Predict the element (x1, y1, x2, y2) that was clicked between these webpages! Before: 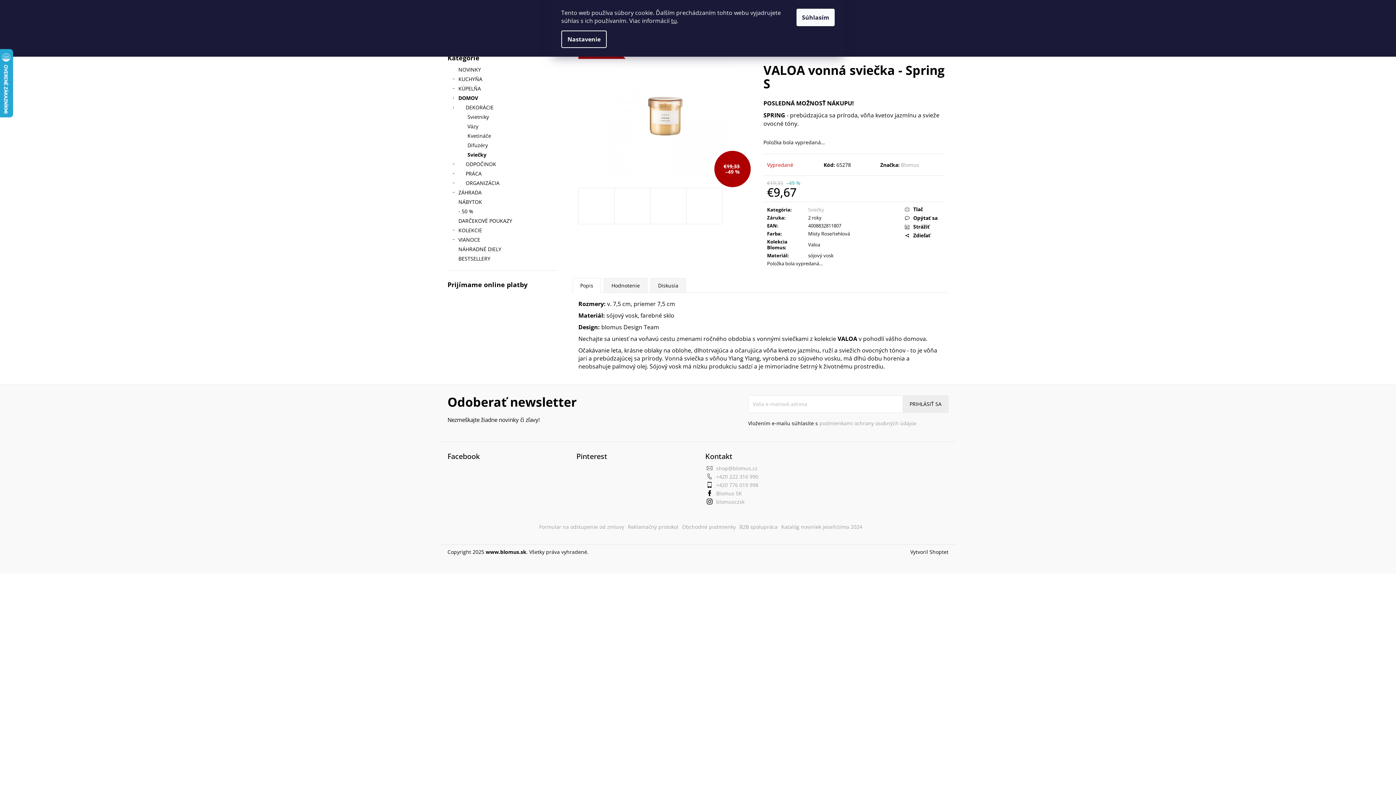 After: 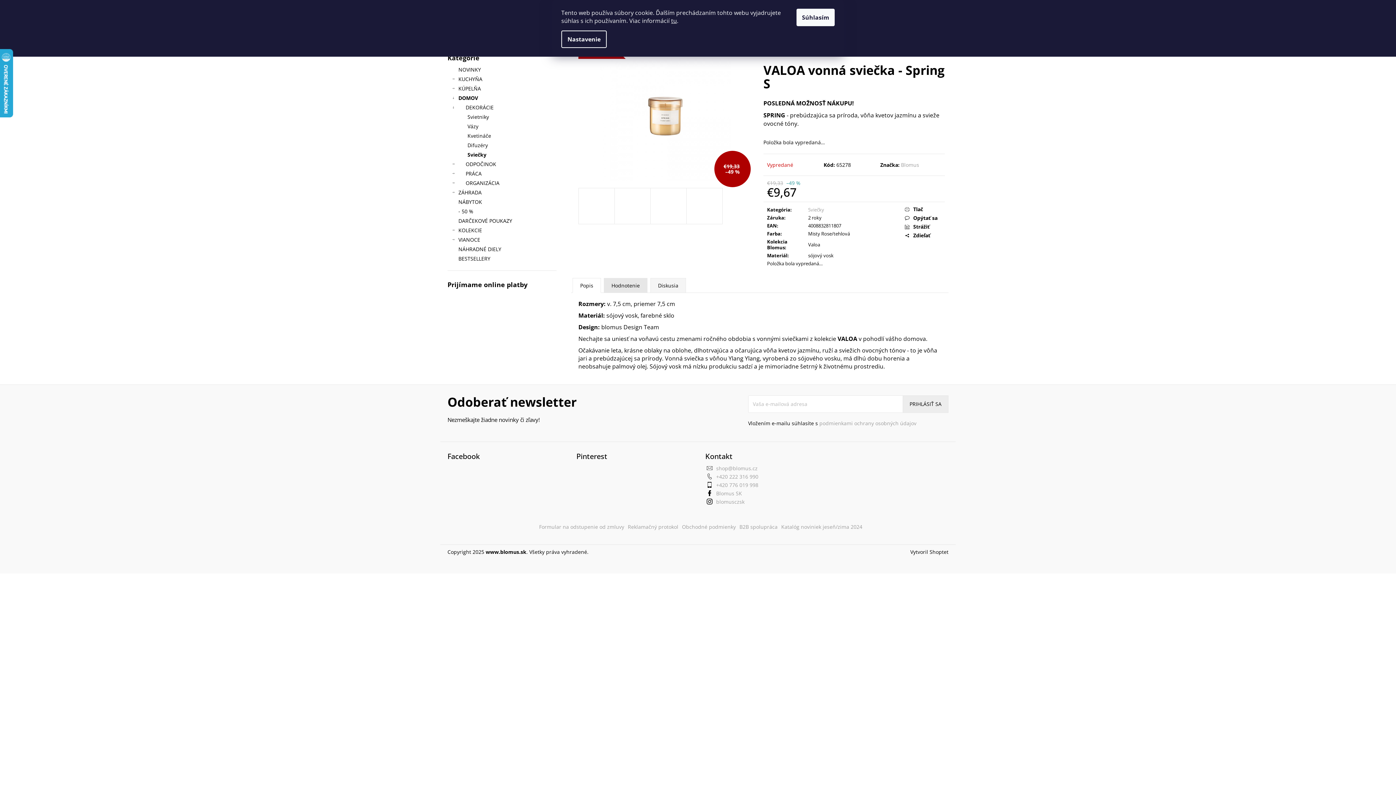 Action: bbox: (604, 278, 647, 292) label: Hodnotenie